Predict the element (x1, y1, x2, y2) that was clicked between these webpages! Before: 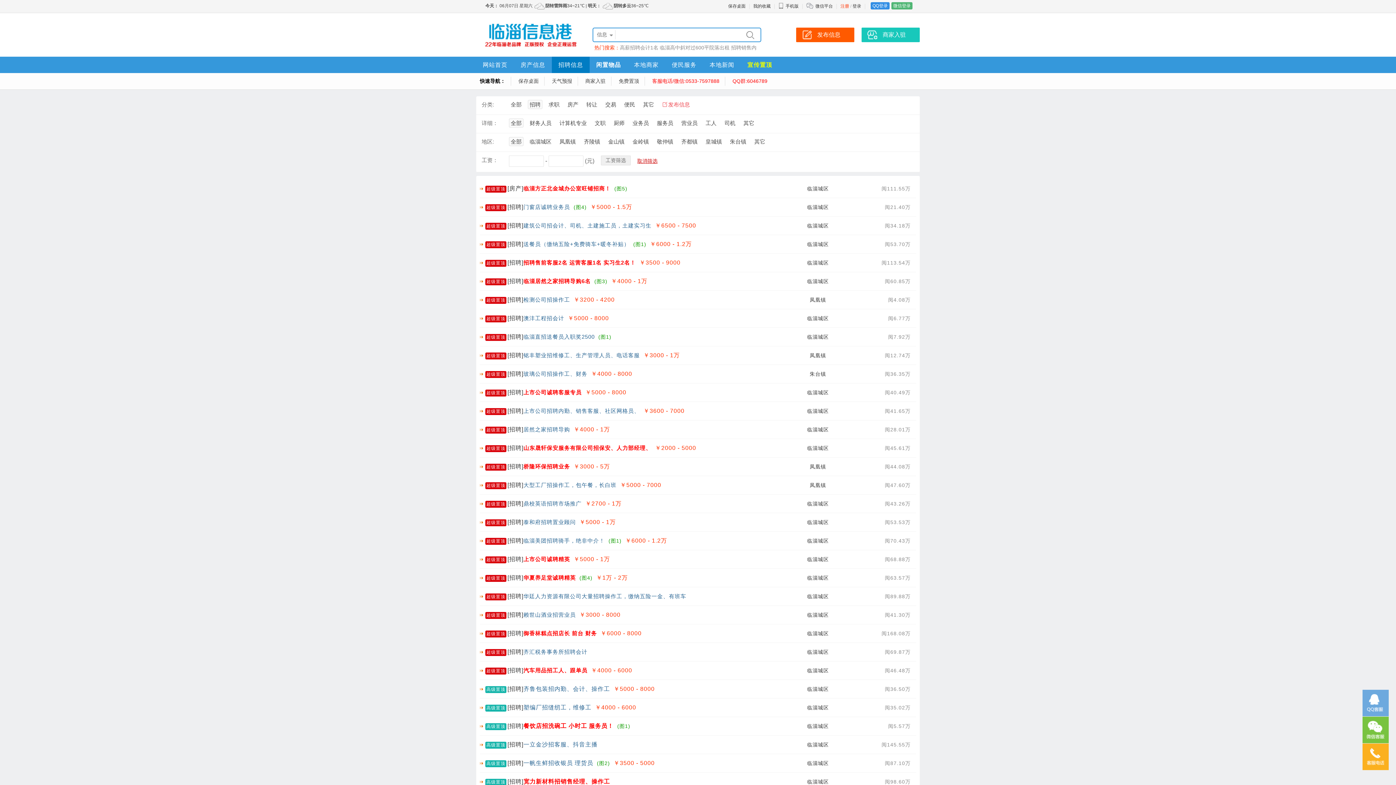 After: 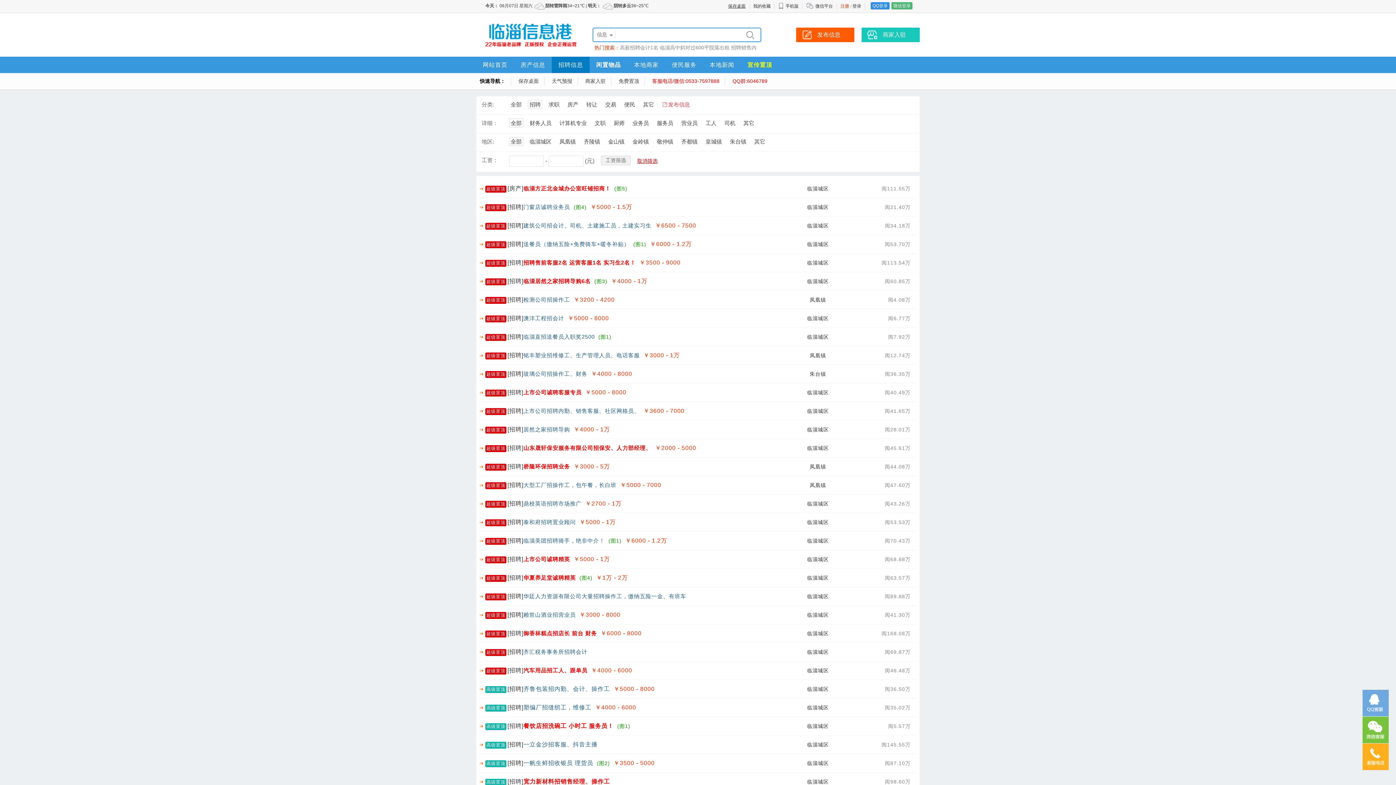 Action: label: 保存桌面 bbox: (728, 3, 745, 8)